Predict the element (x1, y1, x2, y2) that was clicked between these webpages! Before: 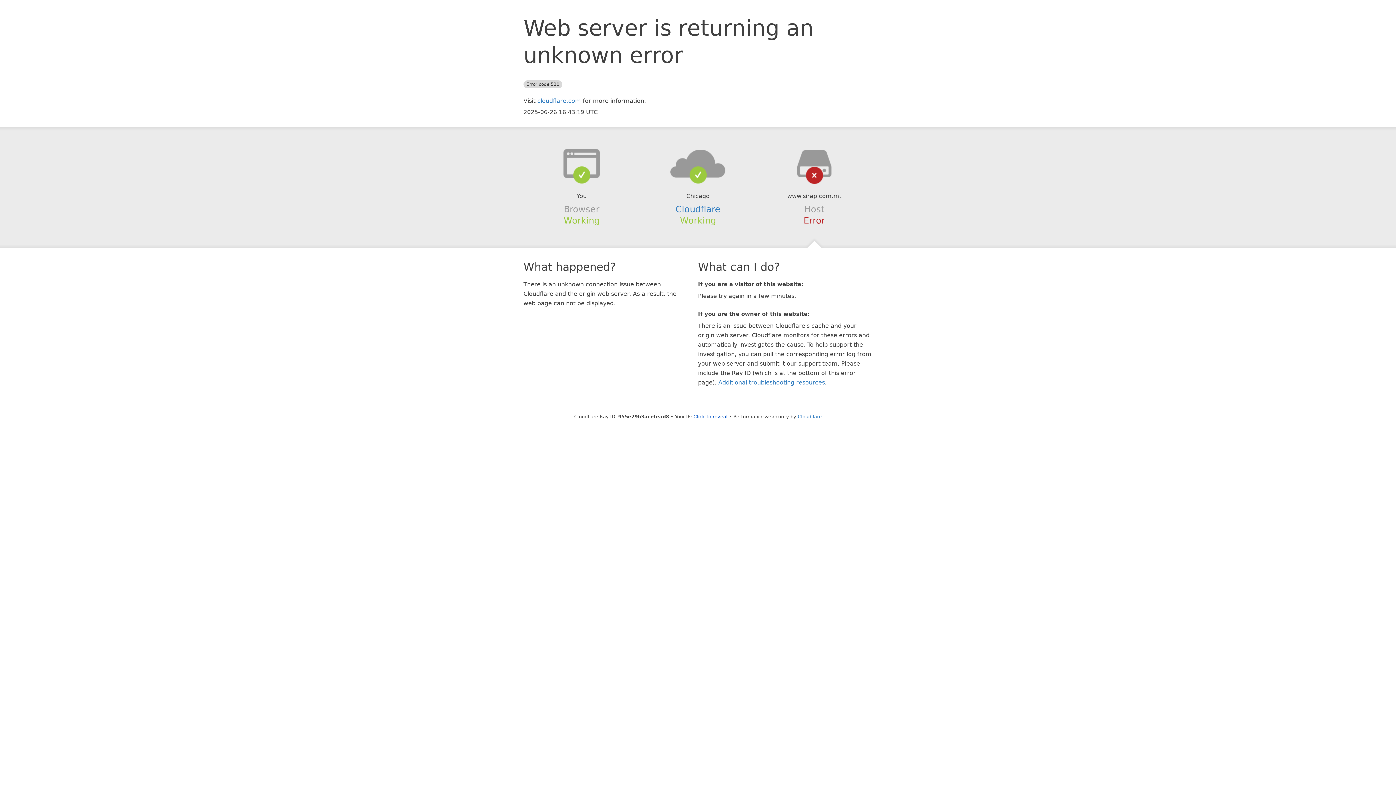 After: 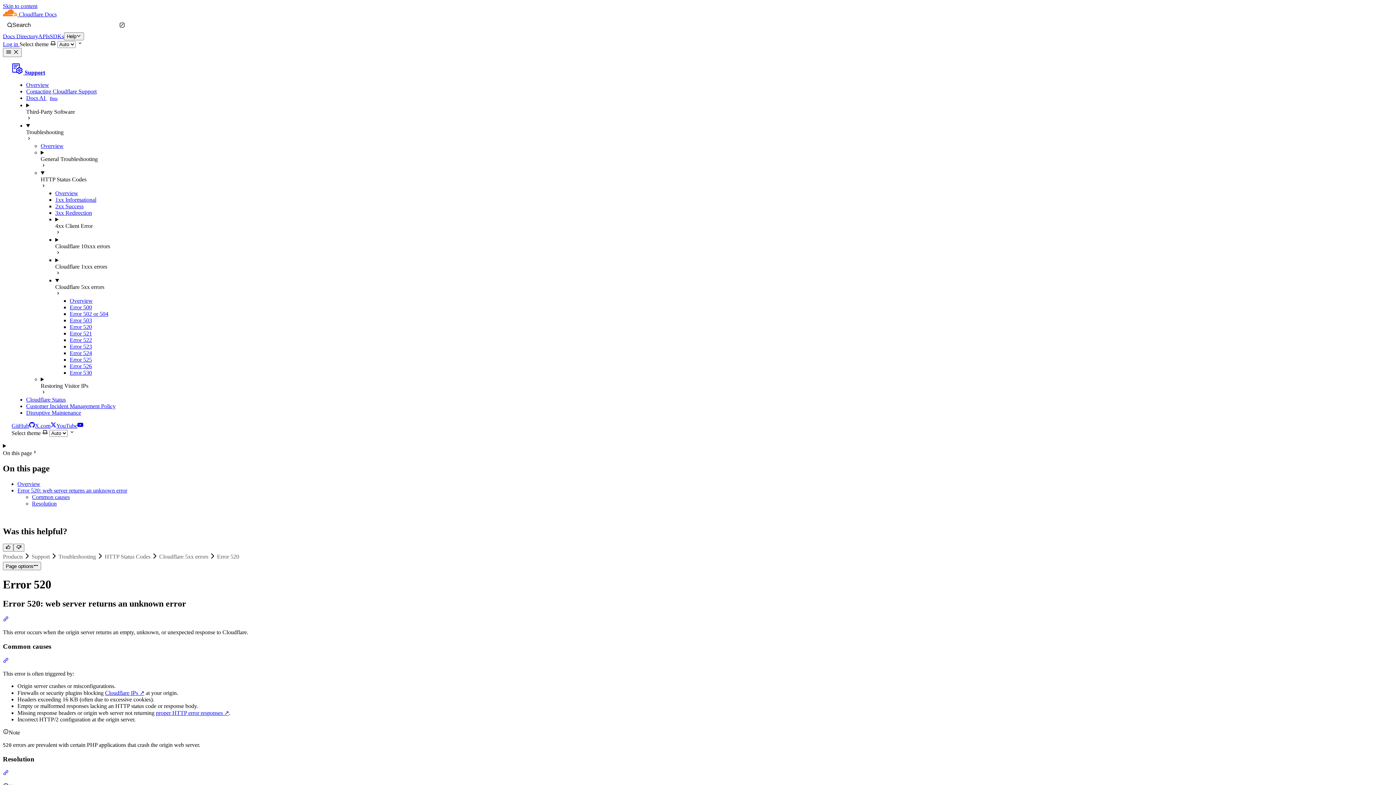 Action: label: Additional troubleshooting resources bbox: (718, 379, 825, 386)